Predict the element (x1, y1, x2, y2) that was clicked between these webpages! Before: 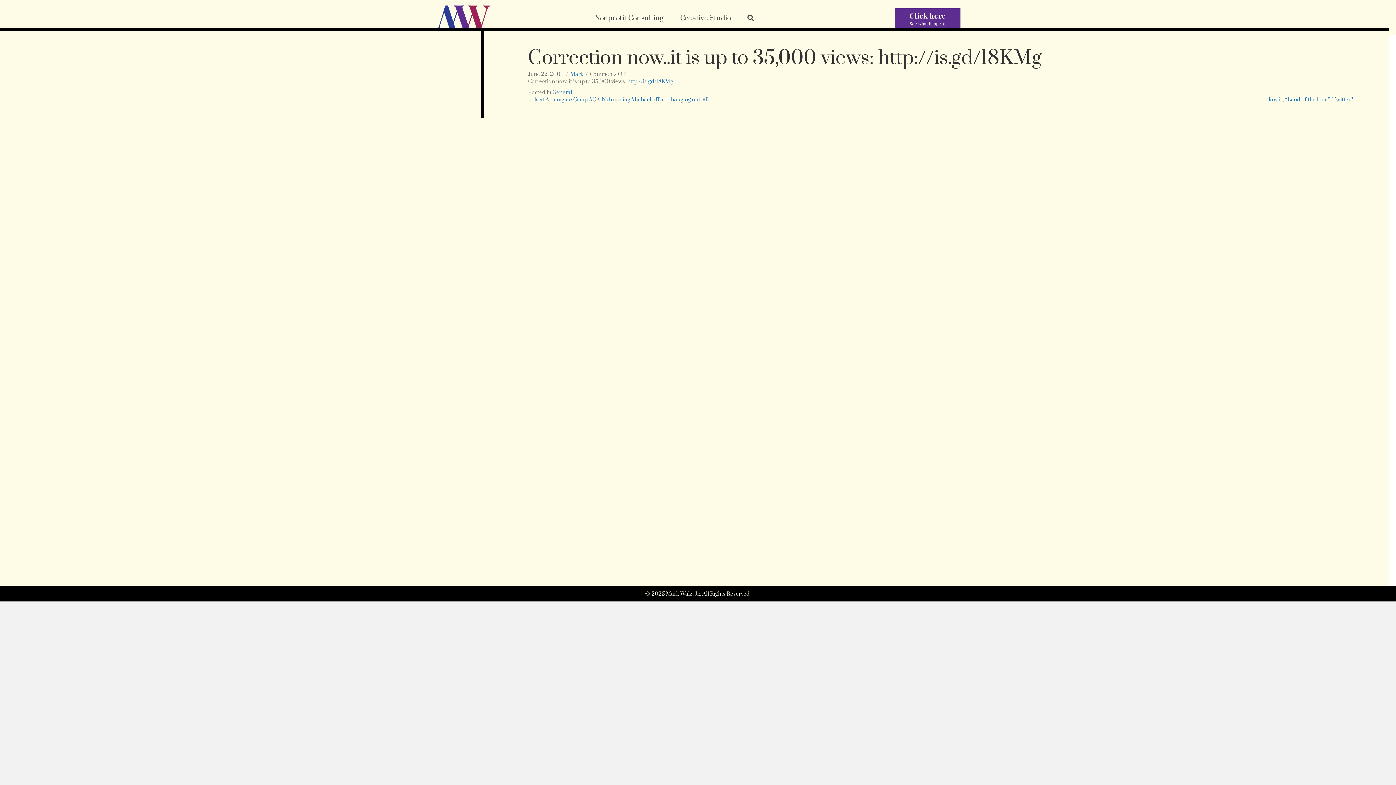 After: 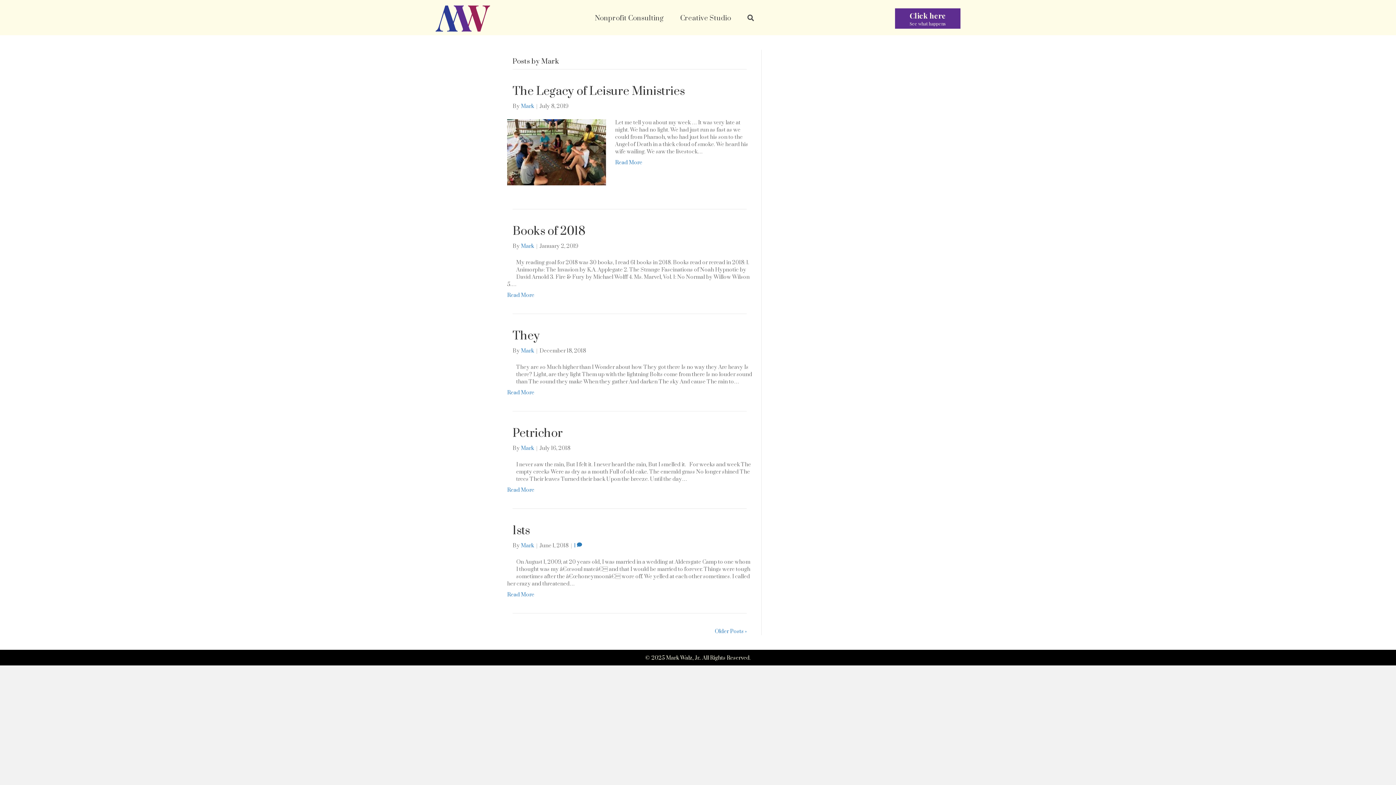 Action: bbox: (570, 70, 583, 77) label: Mark